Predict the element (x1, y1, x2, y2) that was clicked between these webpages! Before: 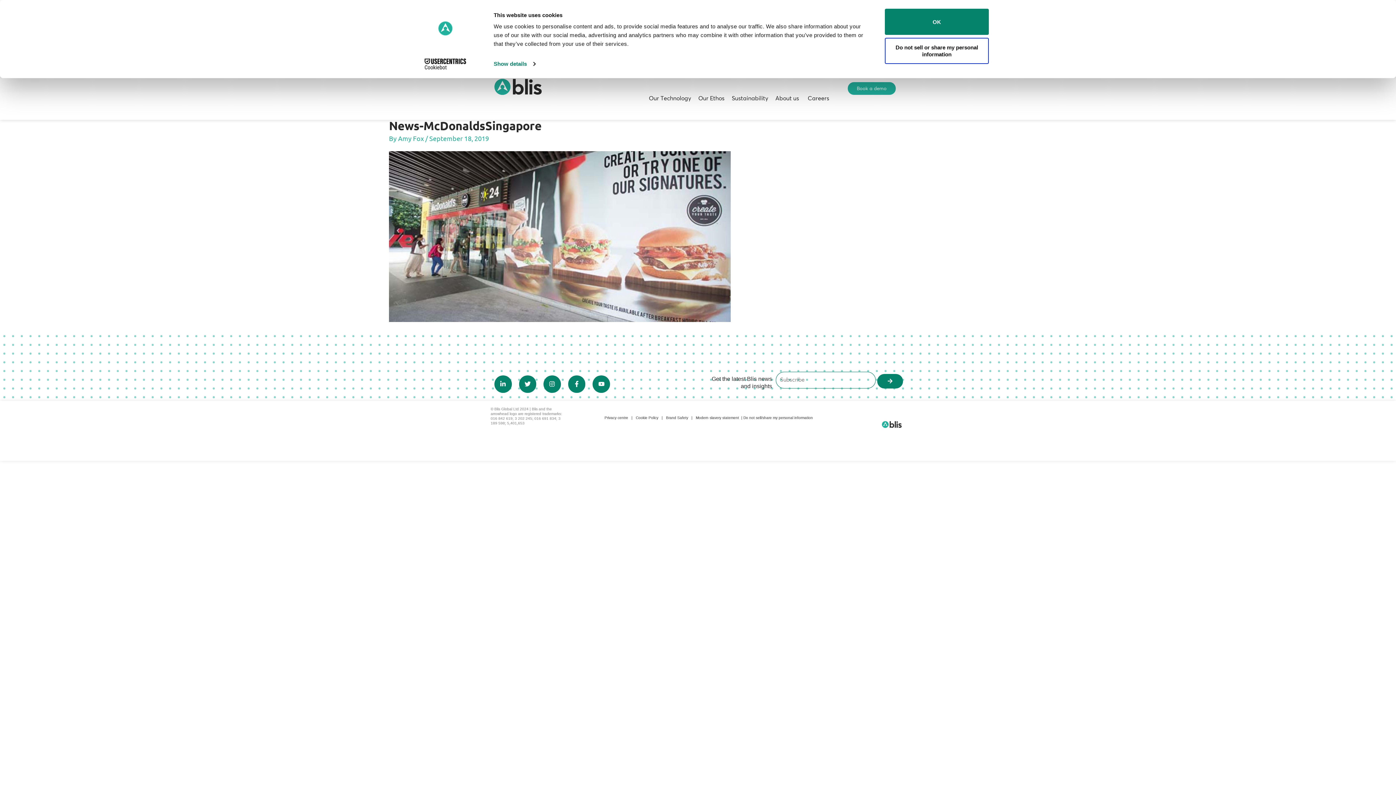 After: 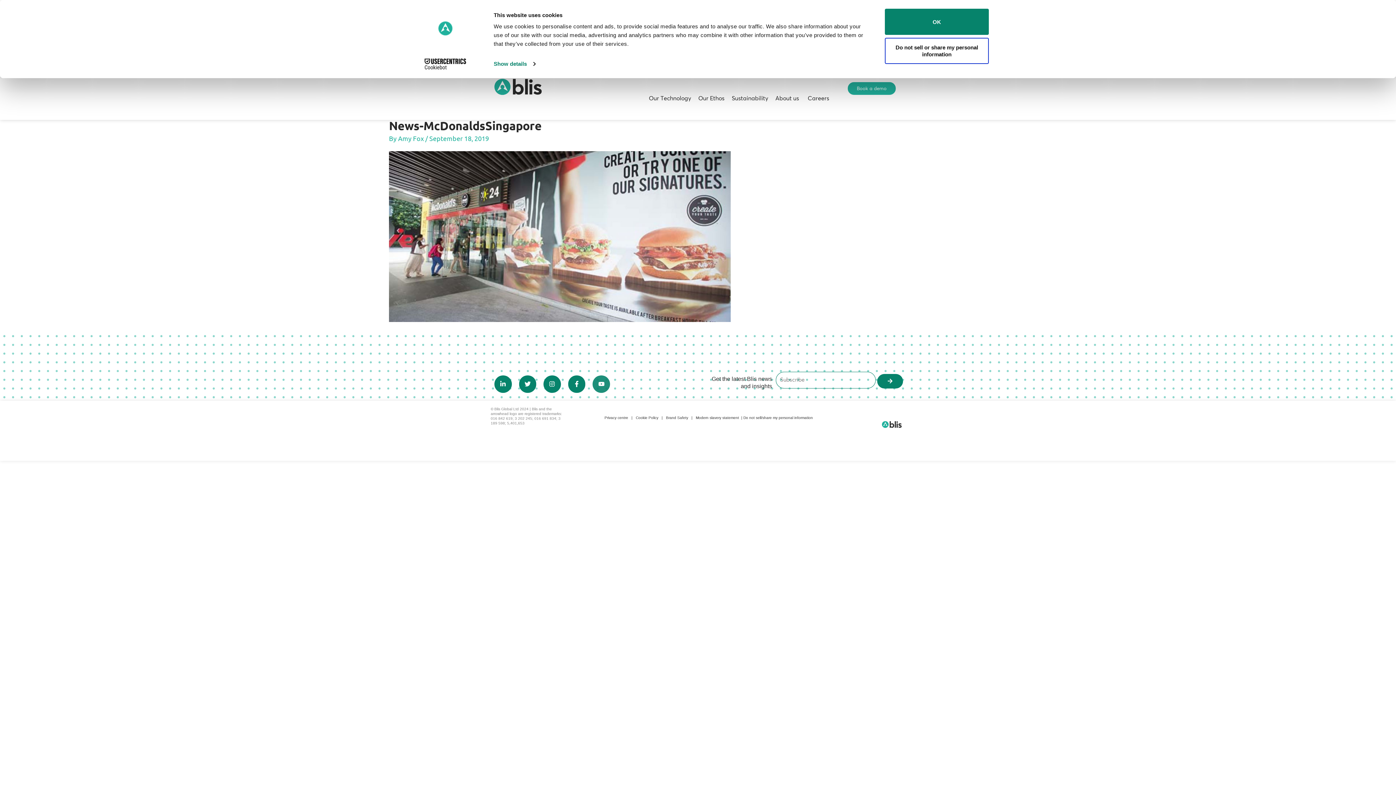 Action: bbox: (592, 375, 610, 392) label: Youtube